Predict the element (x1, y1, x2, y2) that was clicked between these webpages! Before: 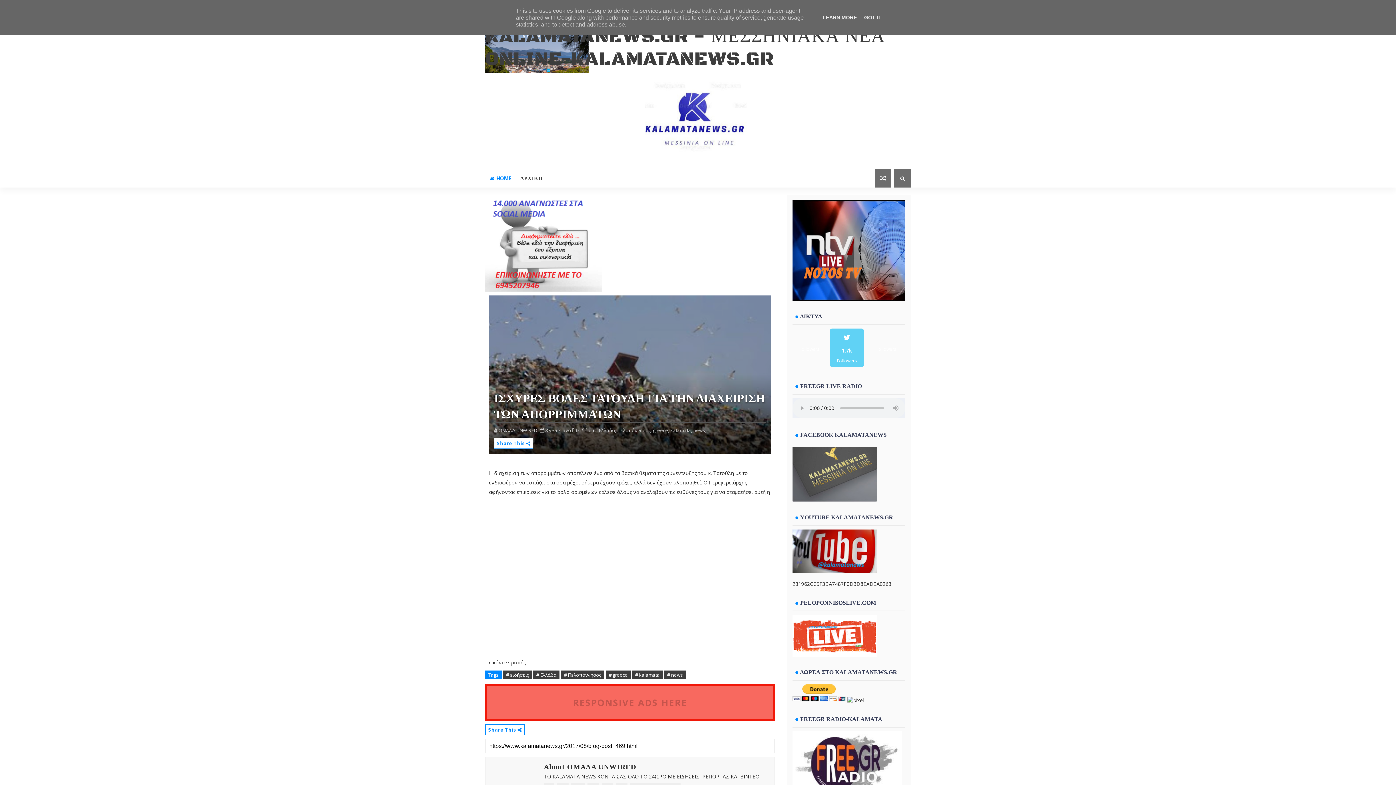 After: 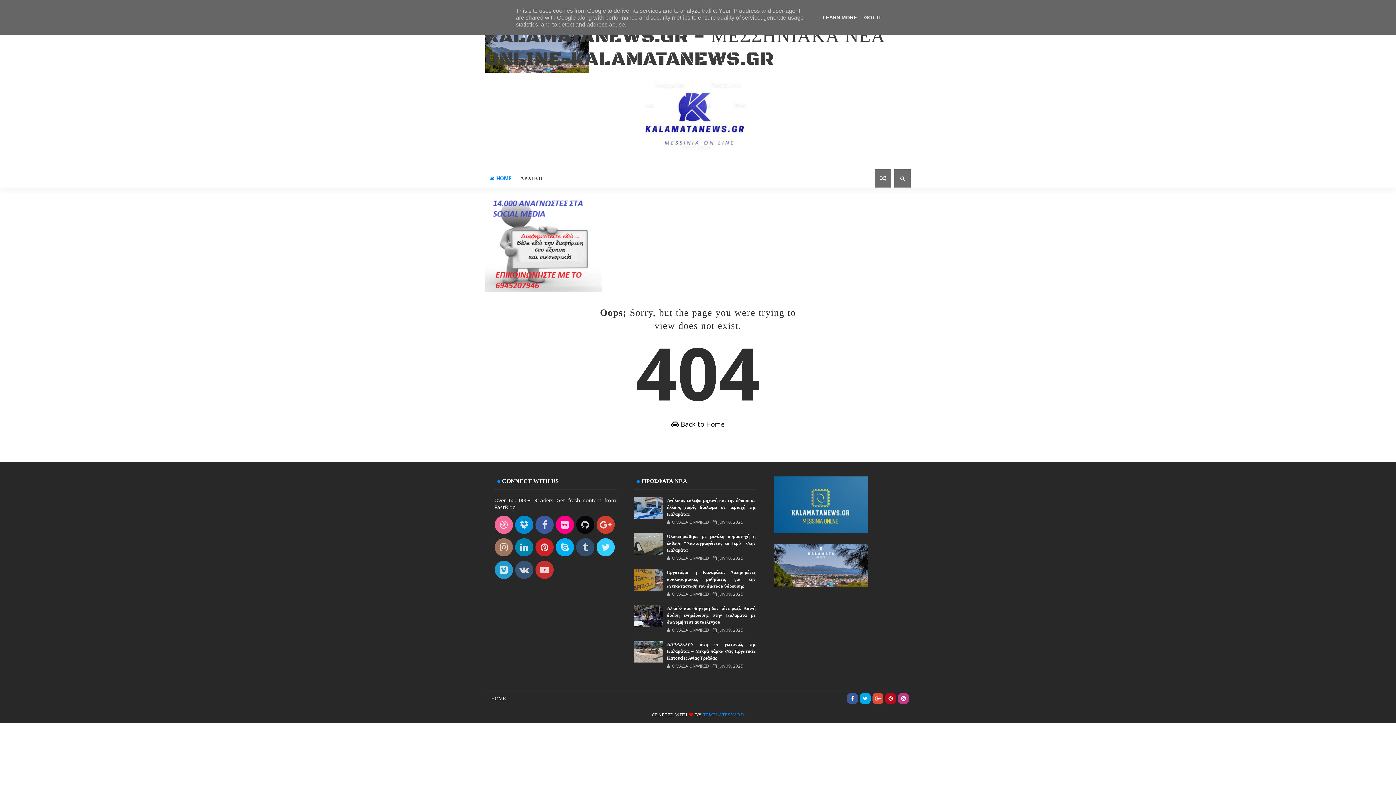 Action: label: Followers bbox: (867, 328, 905, 355)